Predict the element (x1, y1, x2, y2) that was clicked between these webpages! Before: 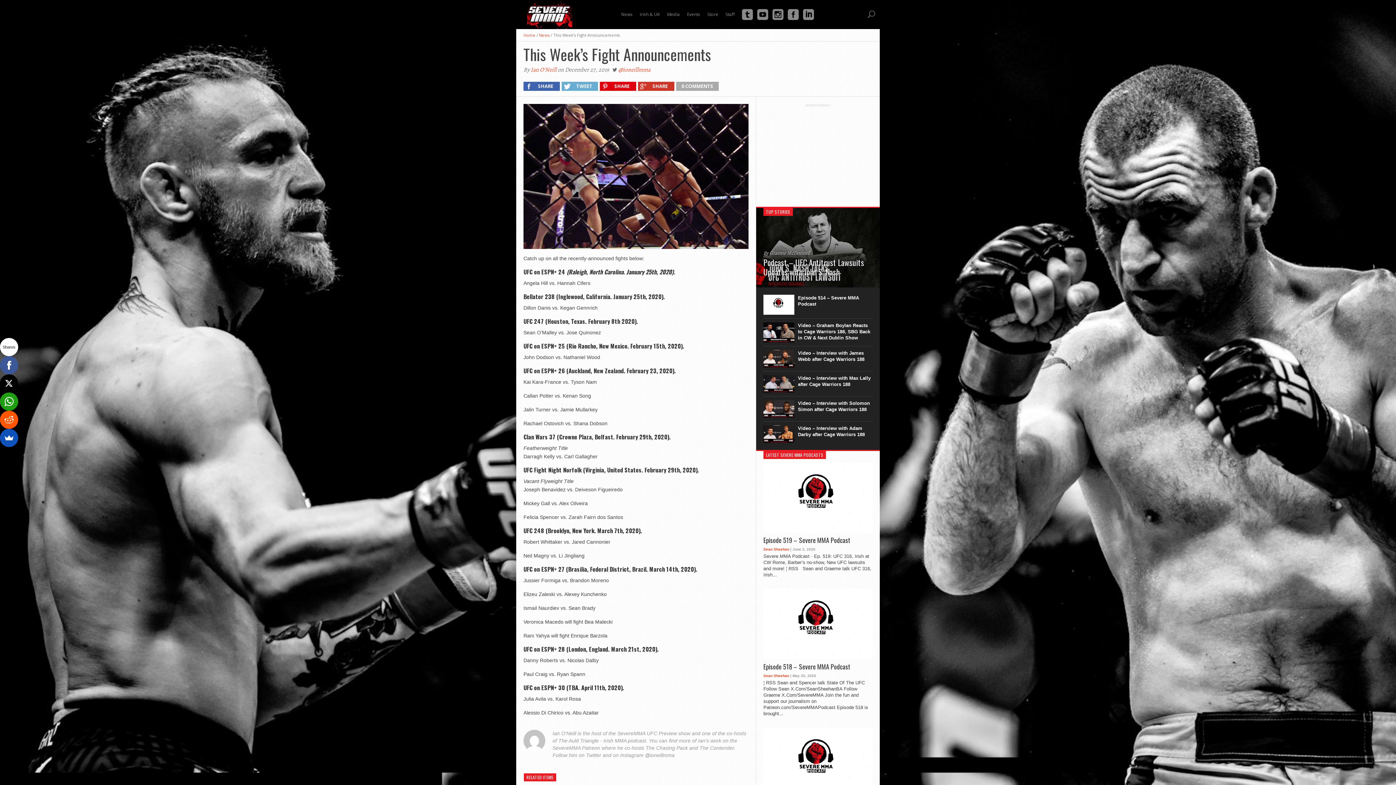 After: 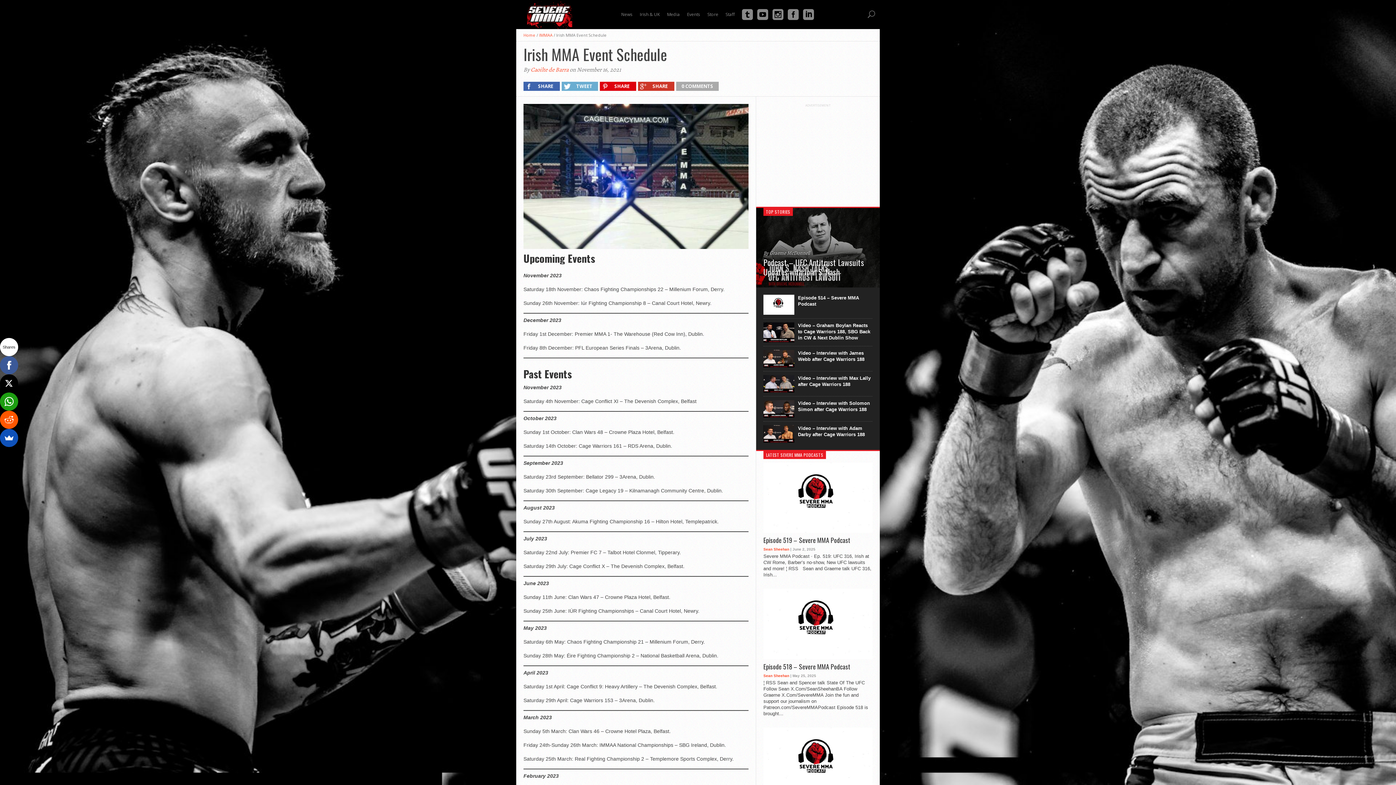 Action: label: Events bbox: (683, 0, 703, 29)